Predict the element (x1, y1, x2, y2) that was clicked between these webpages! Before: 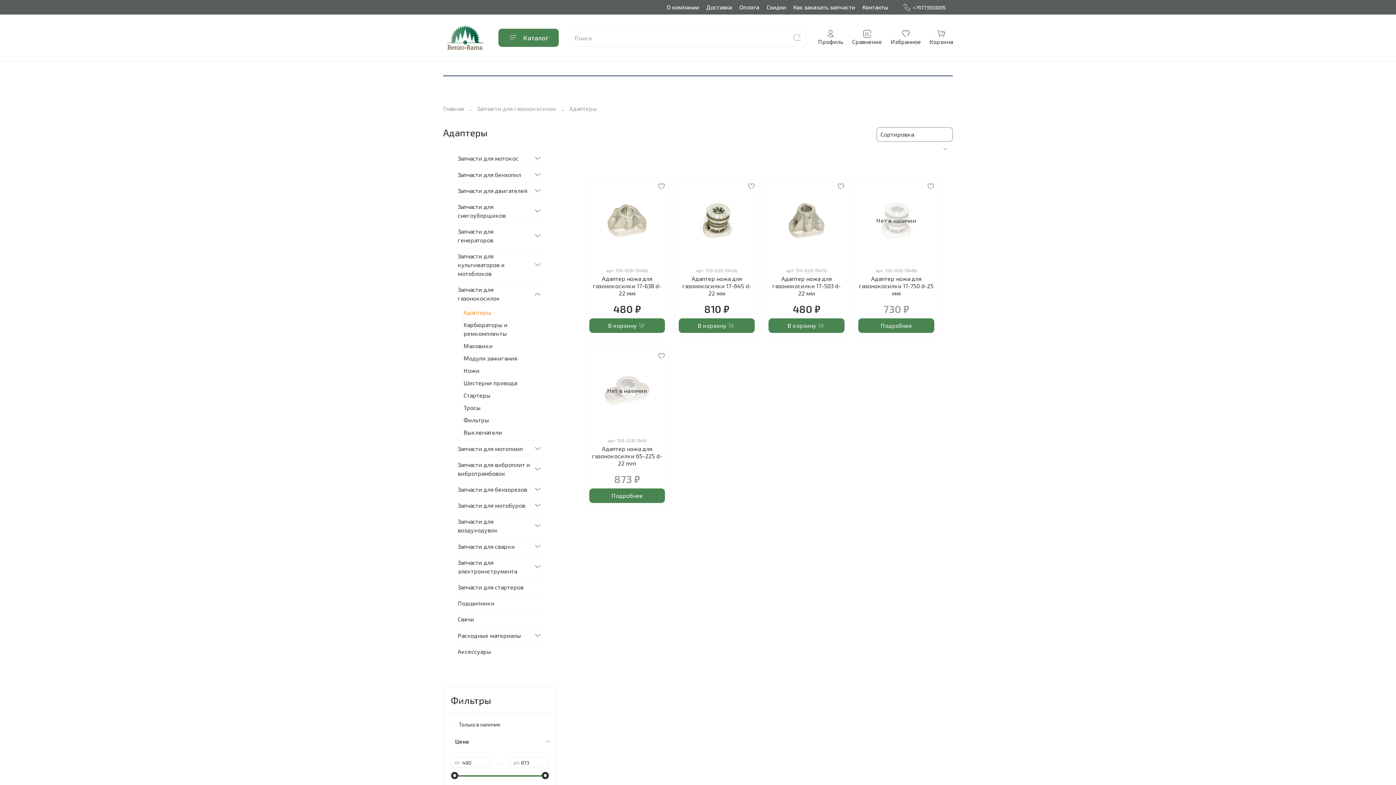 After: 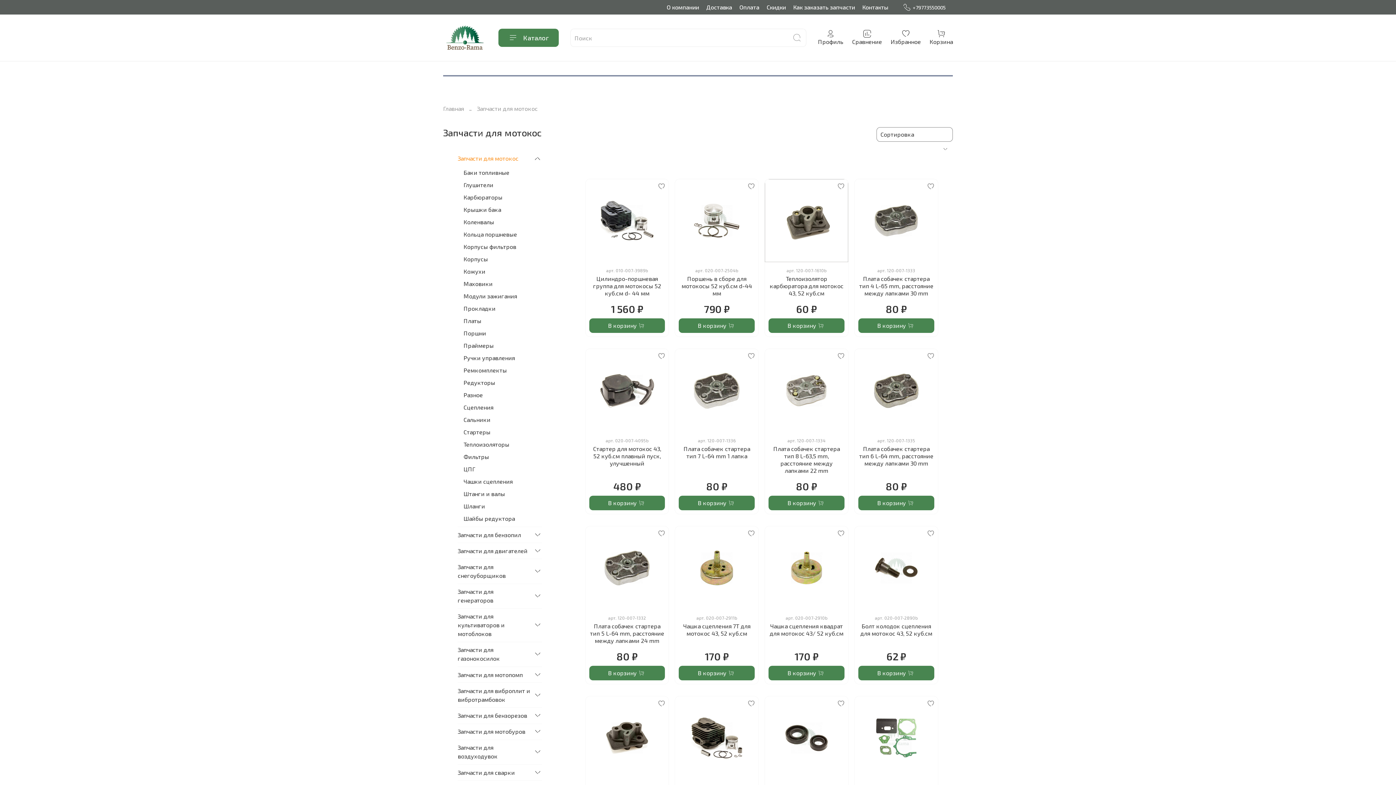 Action: label: Запчасти для мотокос bbox: (457, 150, 530, 166)